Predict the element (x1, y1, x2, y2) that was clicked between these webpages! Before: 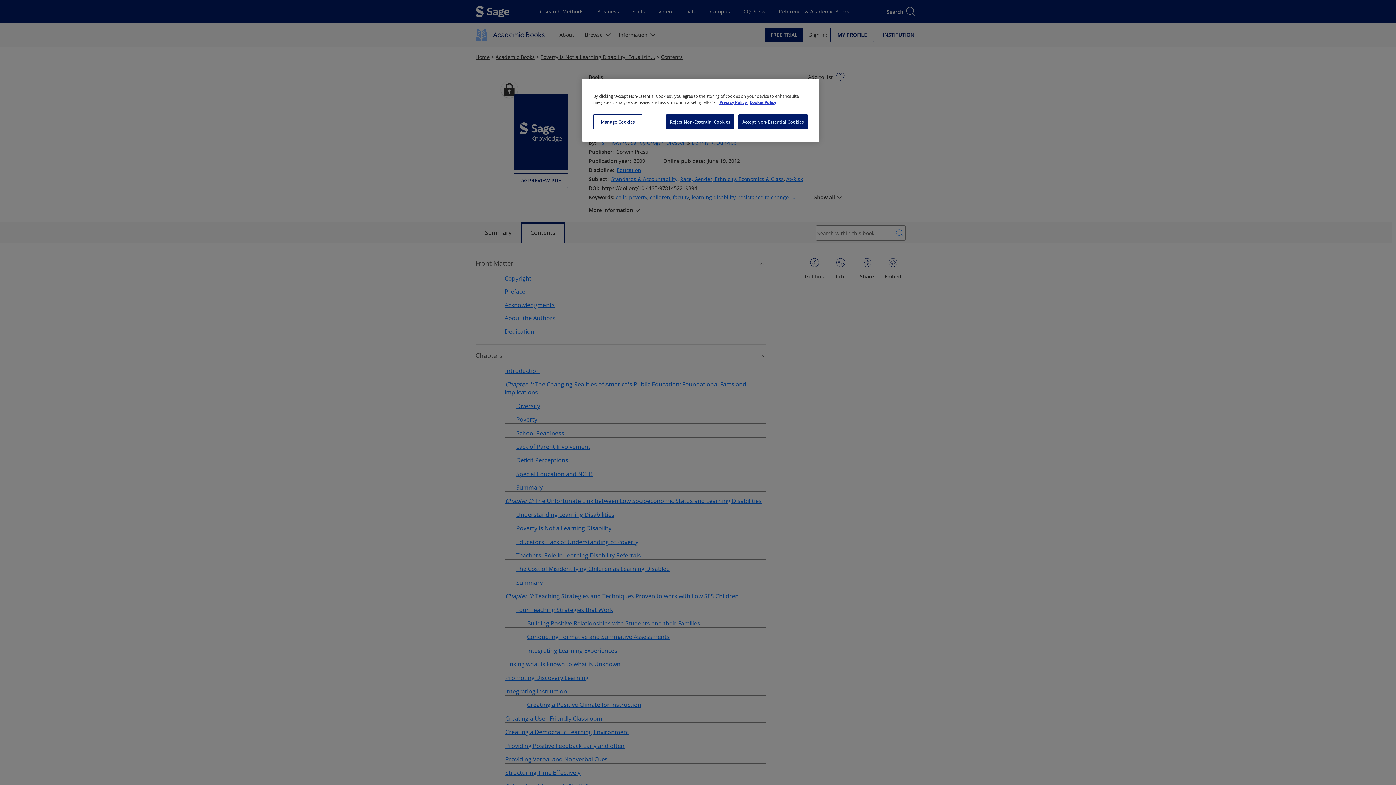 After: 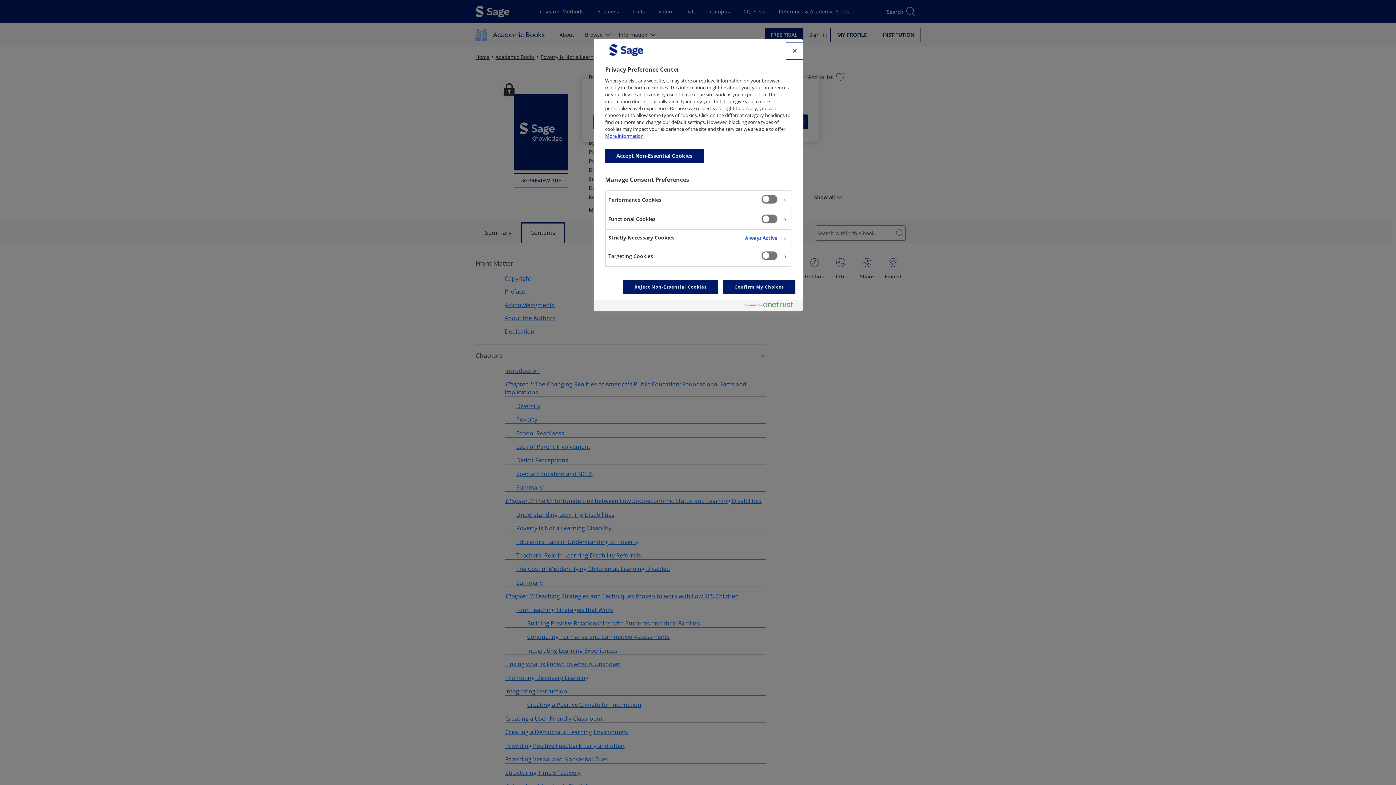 Action: label: Manage Cookies bbox: (593, 114, 642, 129)